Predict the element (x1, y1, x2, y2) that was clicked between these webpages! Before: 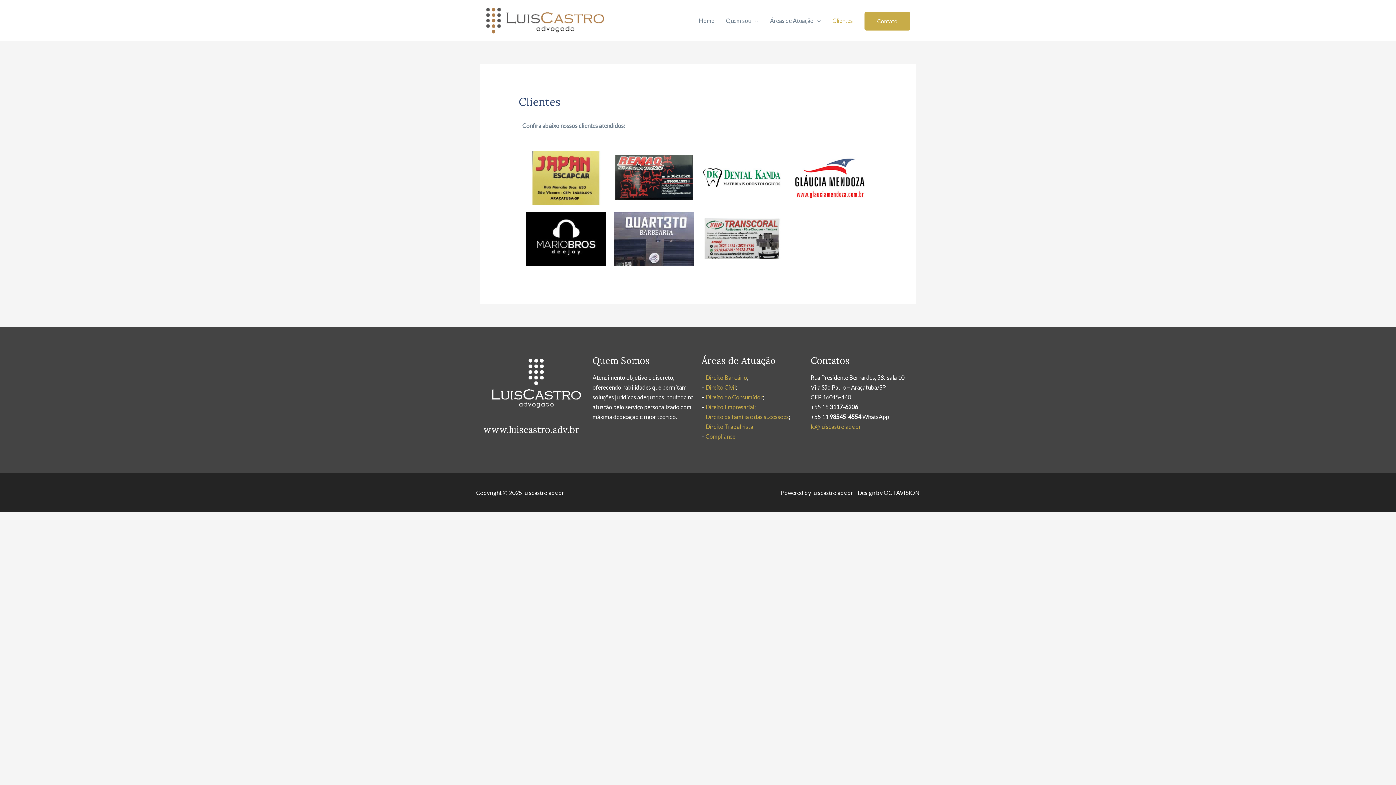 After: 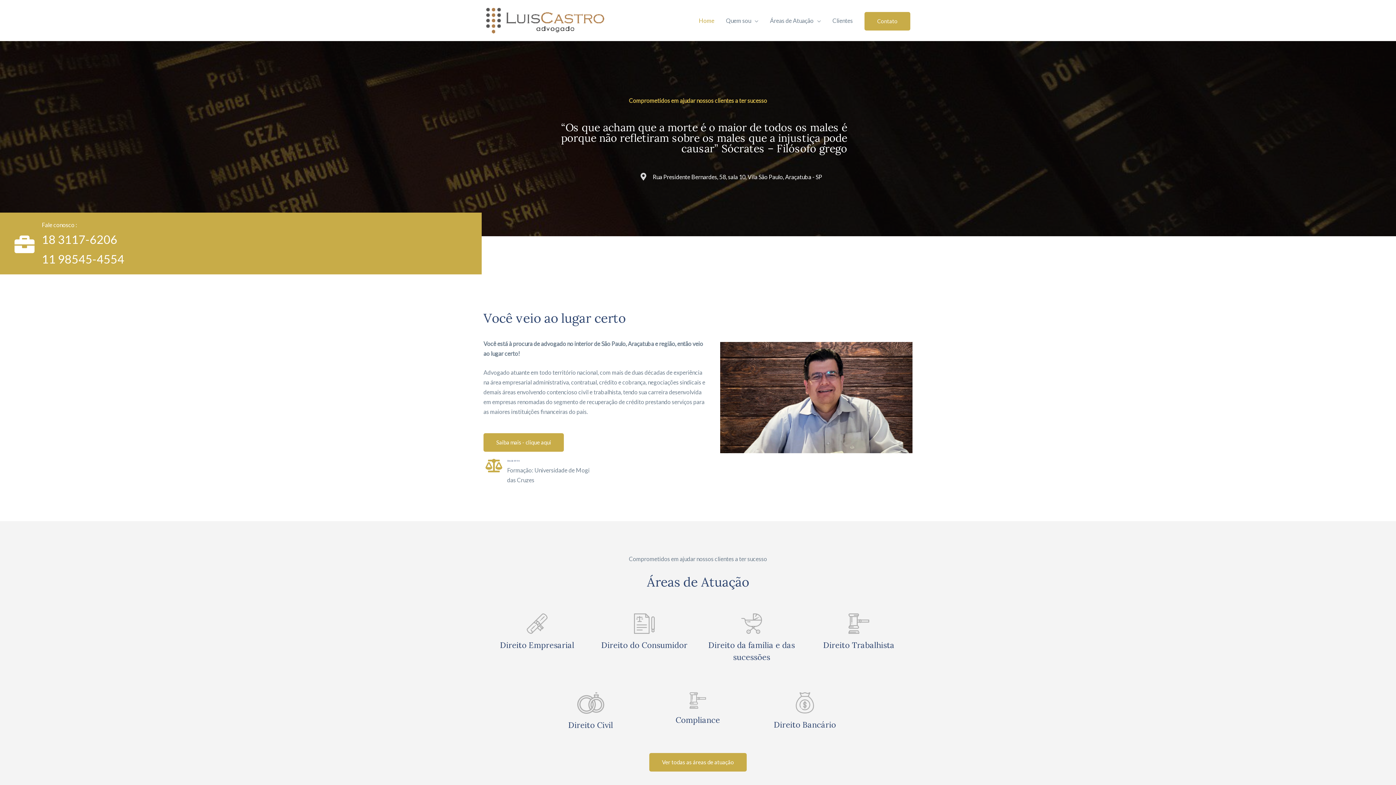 Action: bbox: (480, 16, 607, 23)